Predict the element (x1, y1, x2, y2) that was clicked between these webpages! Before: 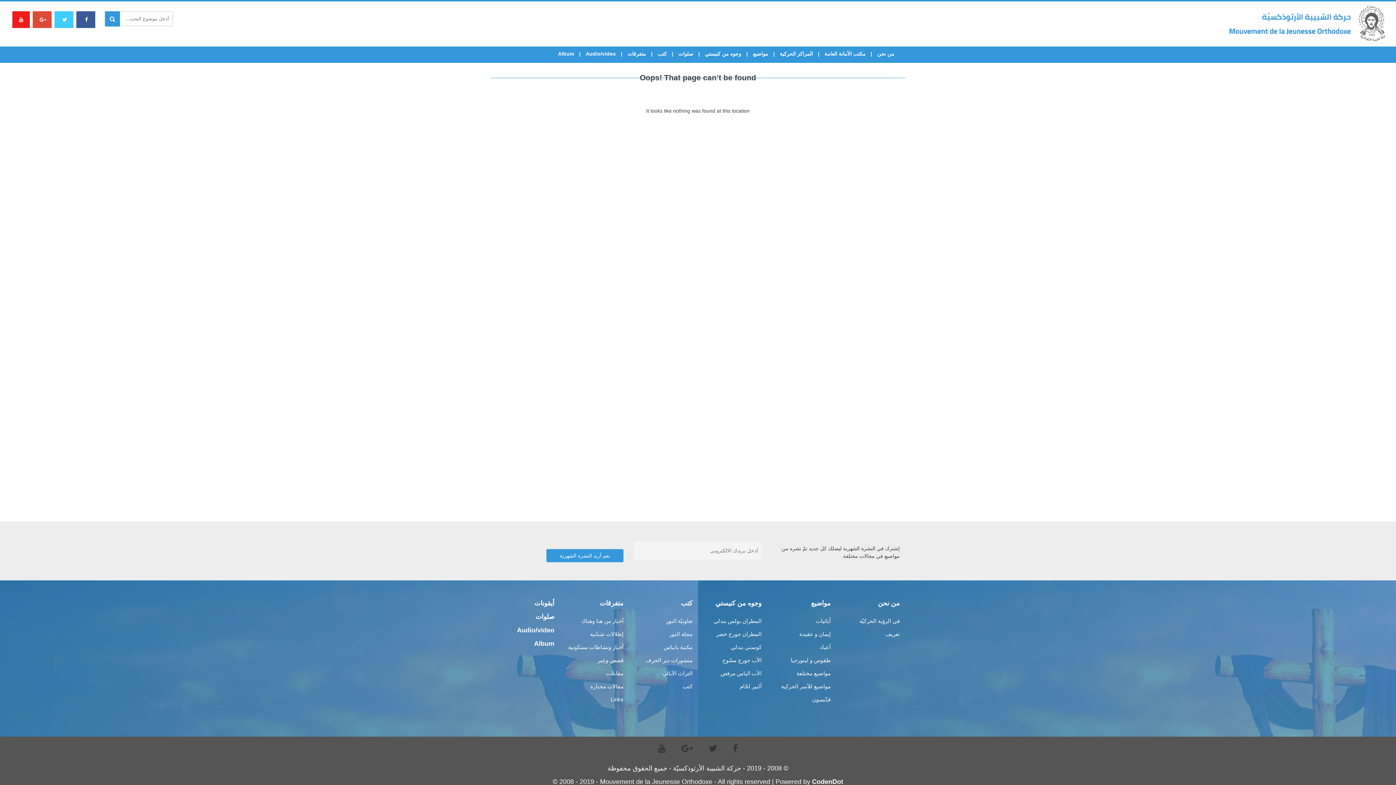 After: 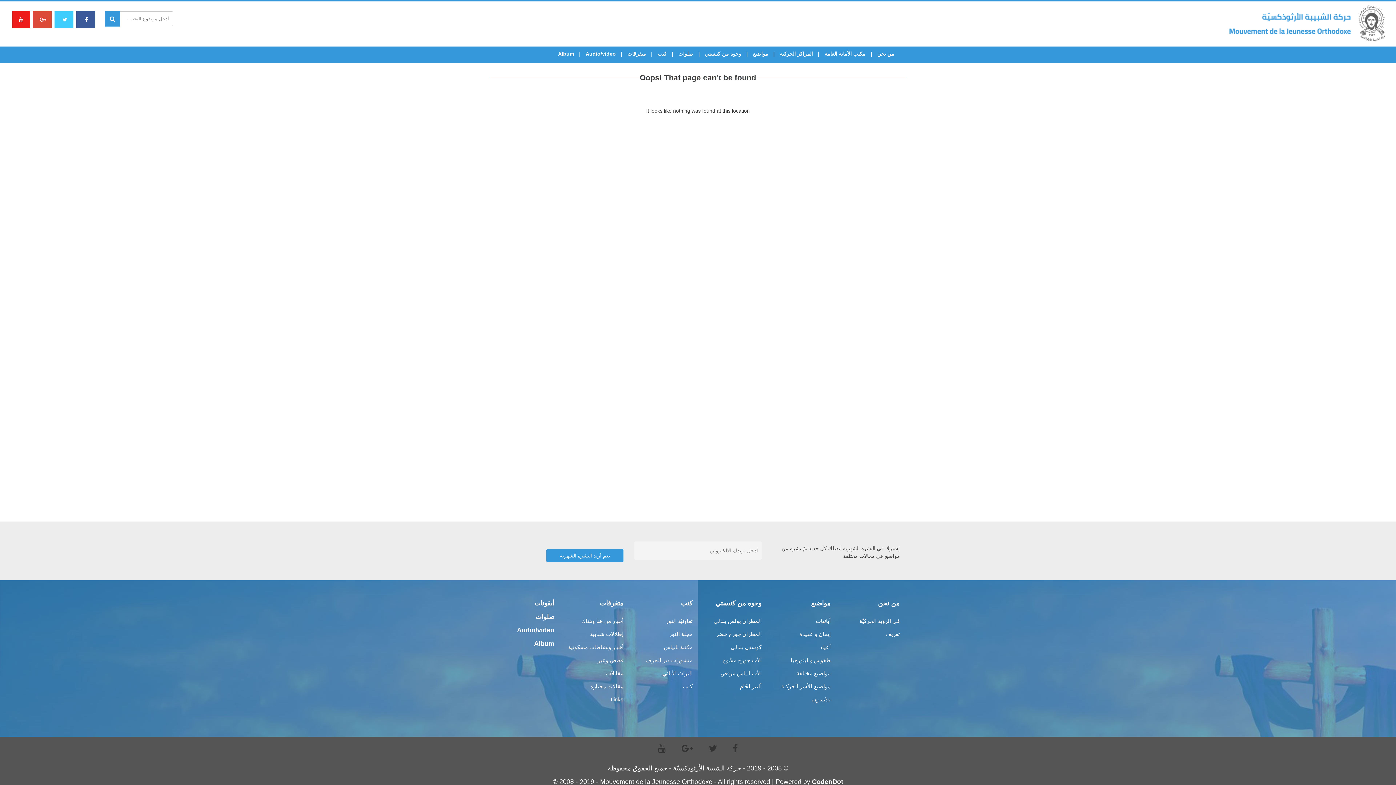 Action: label:   bbox: (32, 11, 51, 28)